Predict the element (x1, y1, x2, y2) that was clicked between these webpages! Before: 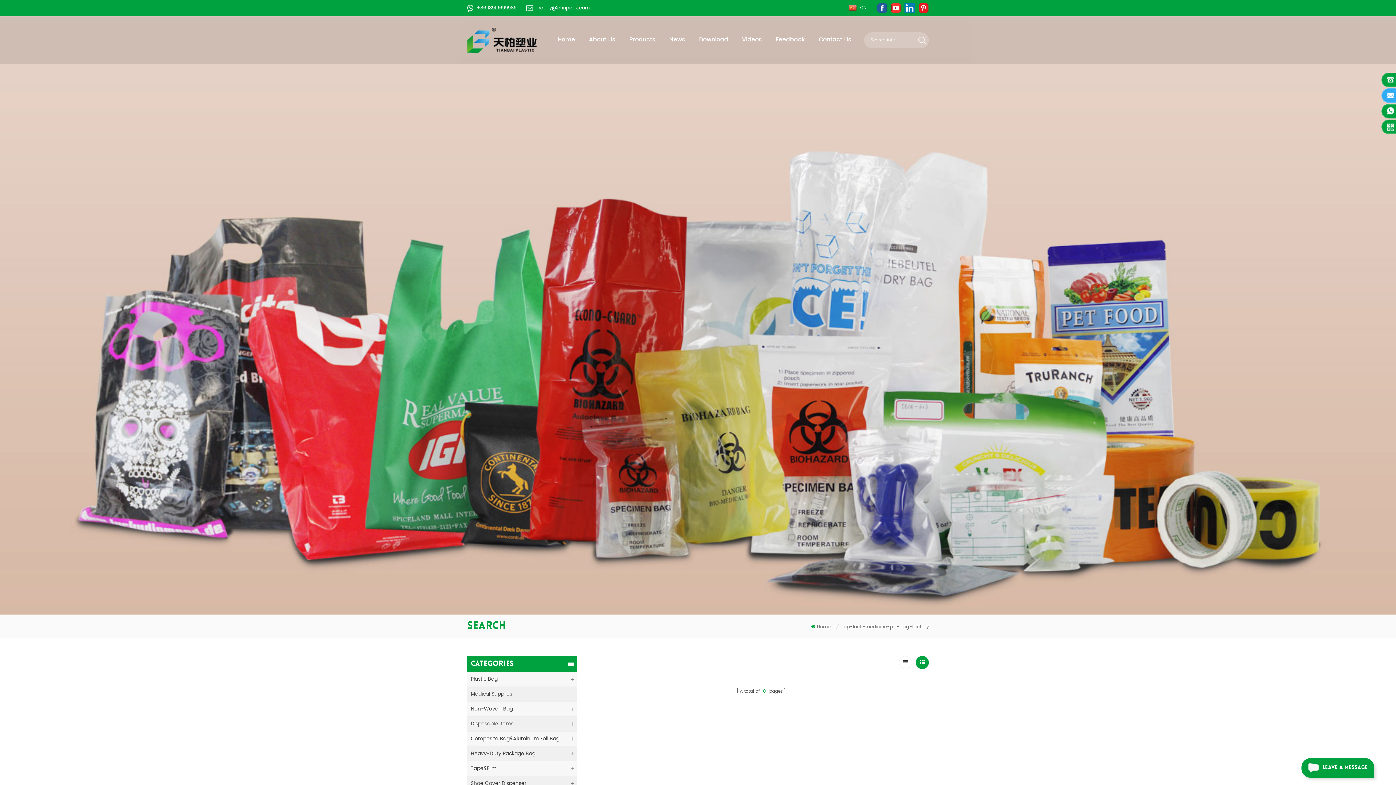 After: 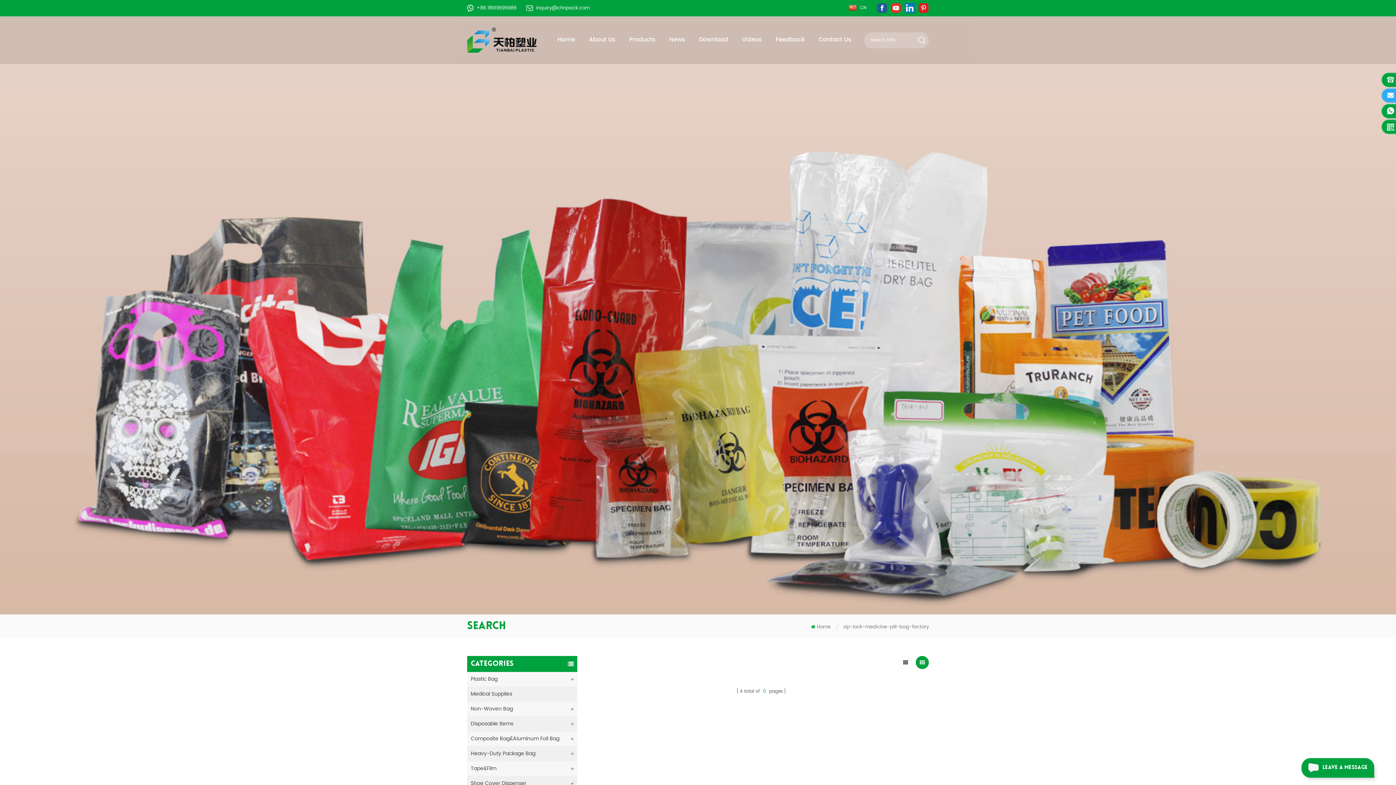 Action: bbox: (918, 2, 929, 13)